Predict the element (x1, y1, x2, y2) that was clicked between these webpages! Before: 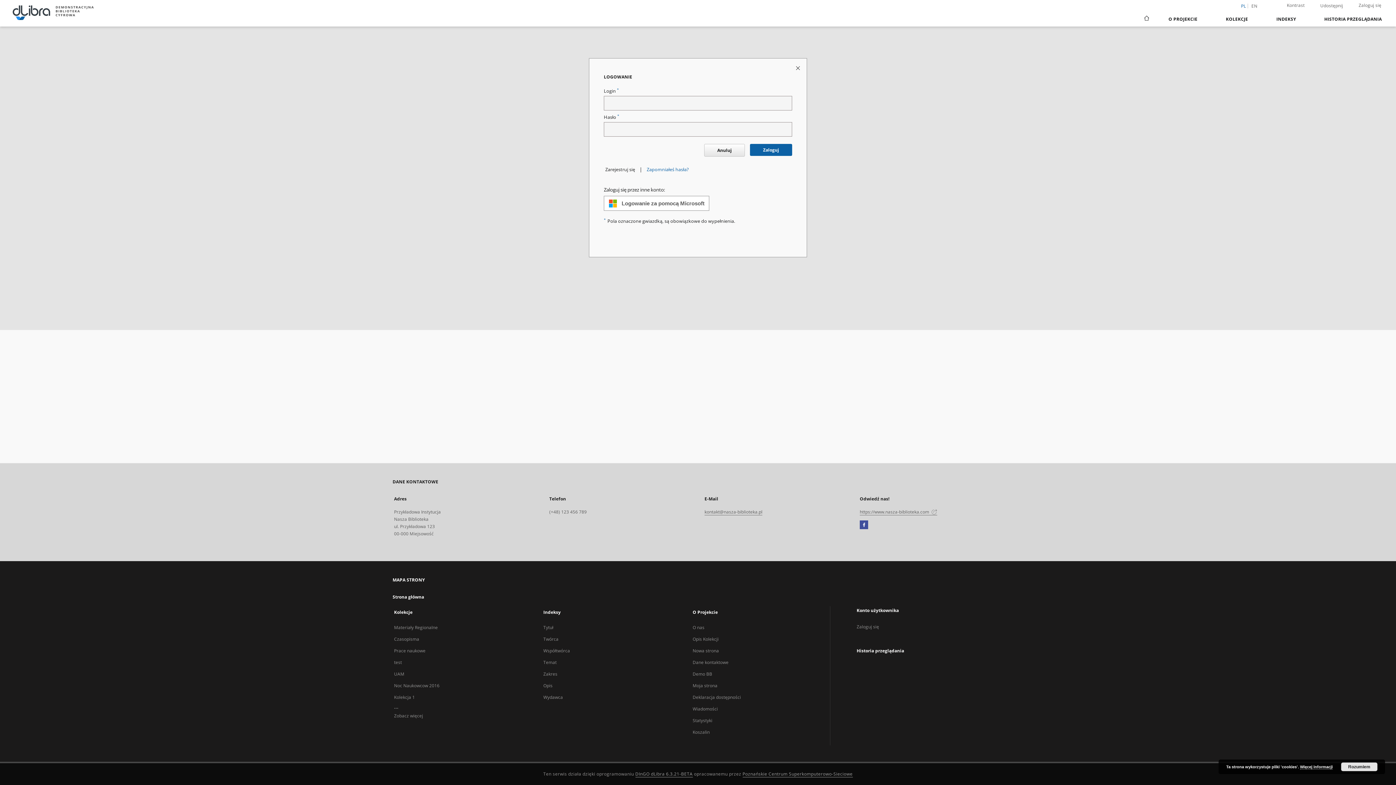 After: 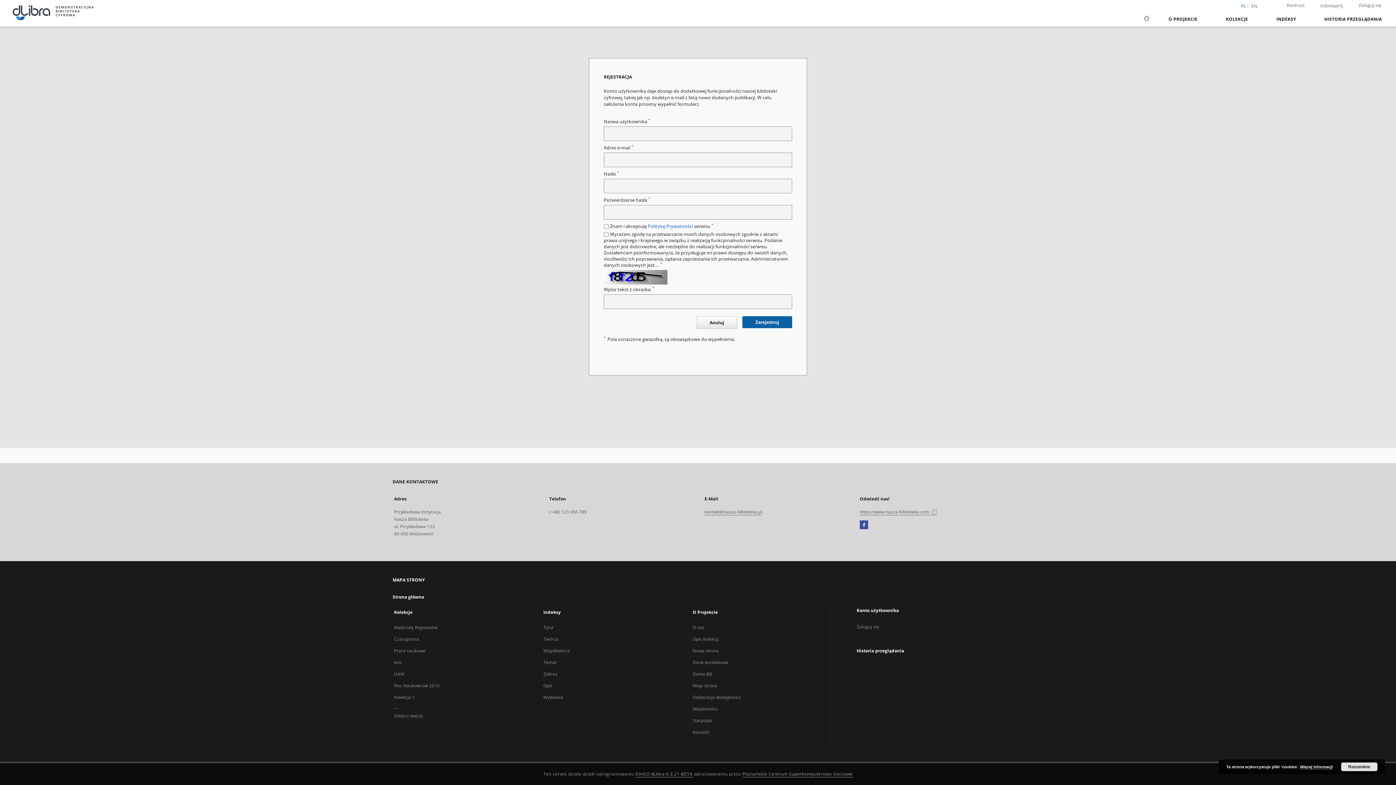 Action: bbox: (605, 166, 635, 172) label: Zarejestruj się